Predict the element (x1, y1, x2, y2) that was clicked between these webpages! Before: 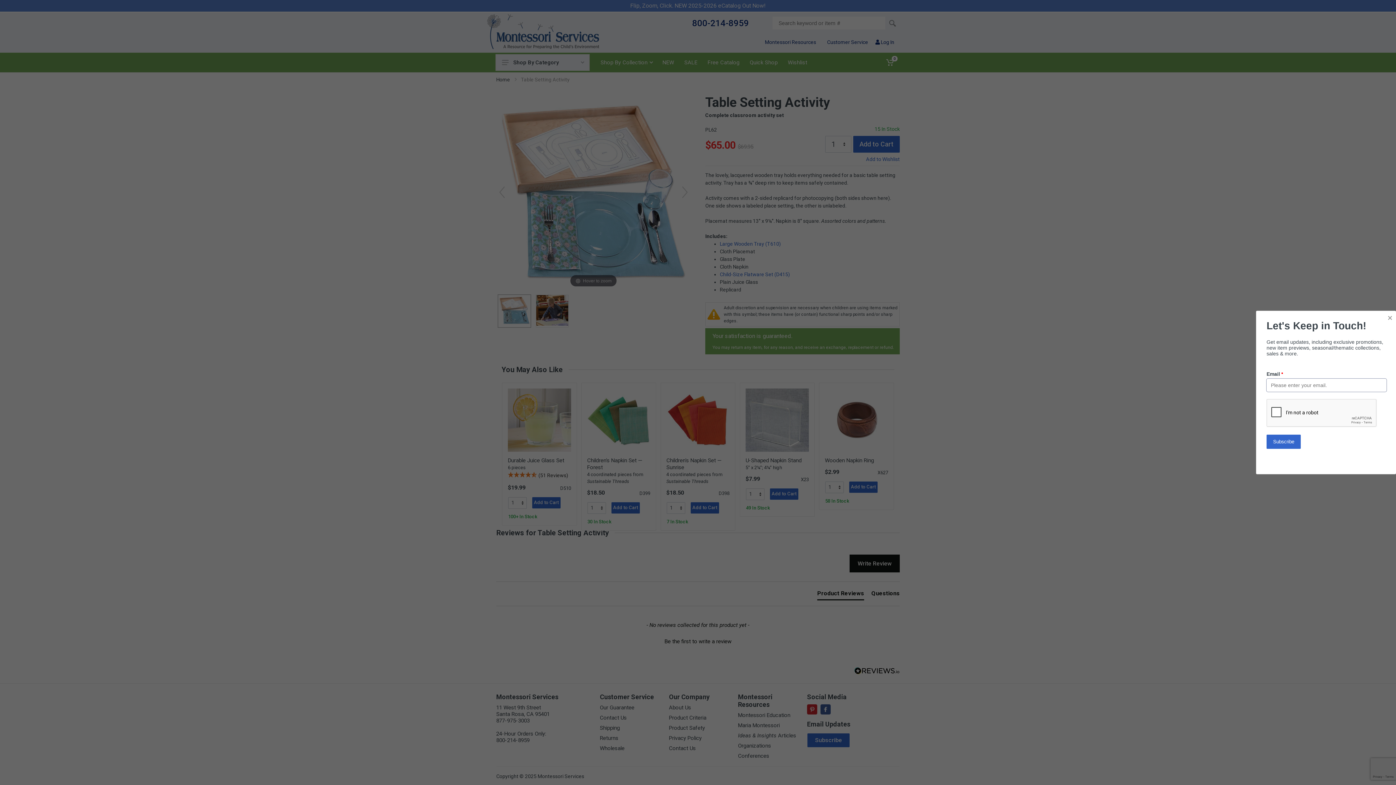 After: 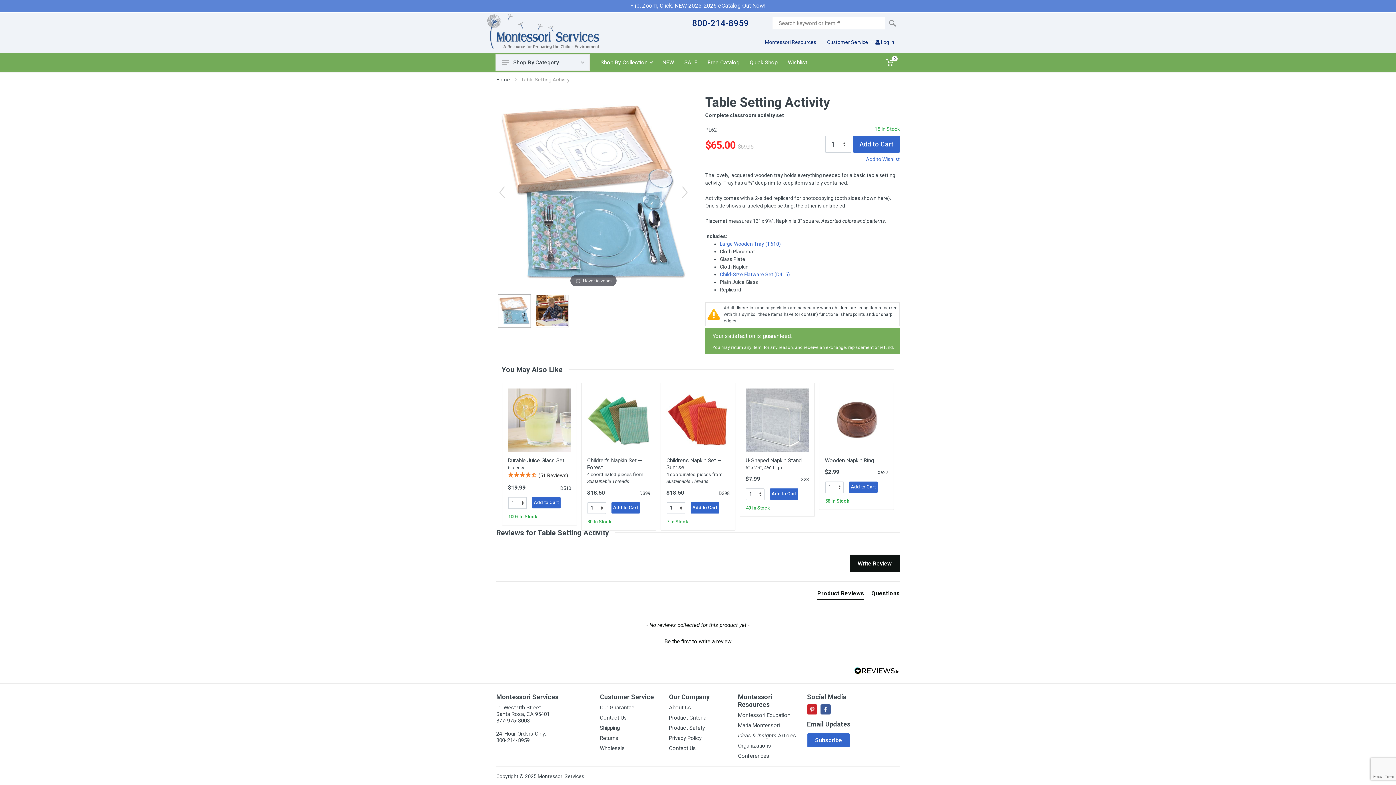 Action: label: Close bbox: (1388, 311, 1392, 324)